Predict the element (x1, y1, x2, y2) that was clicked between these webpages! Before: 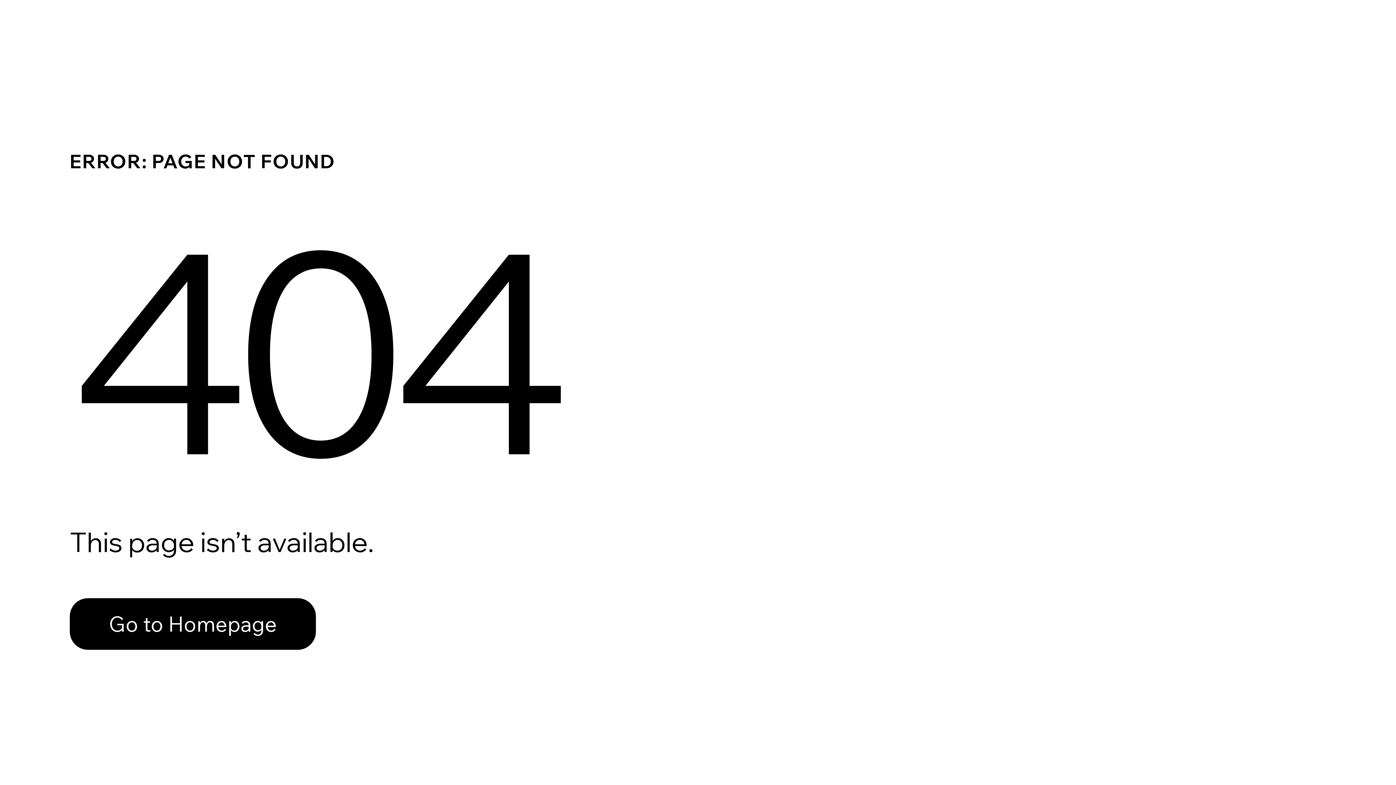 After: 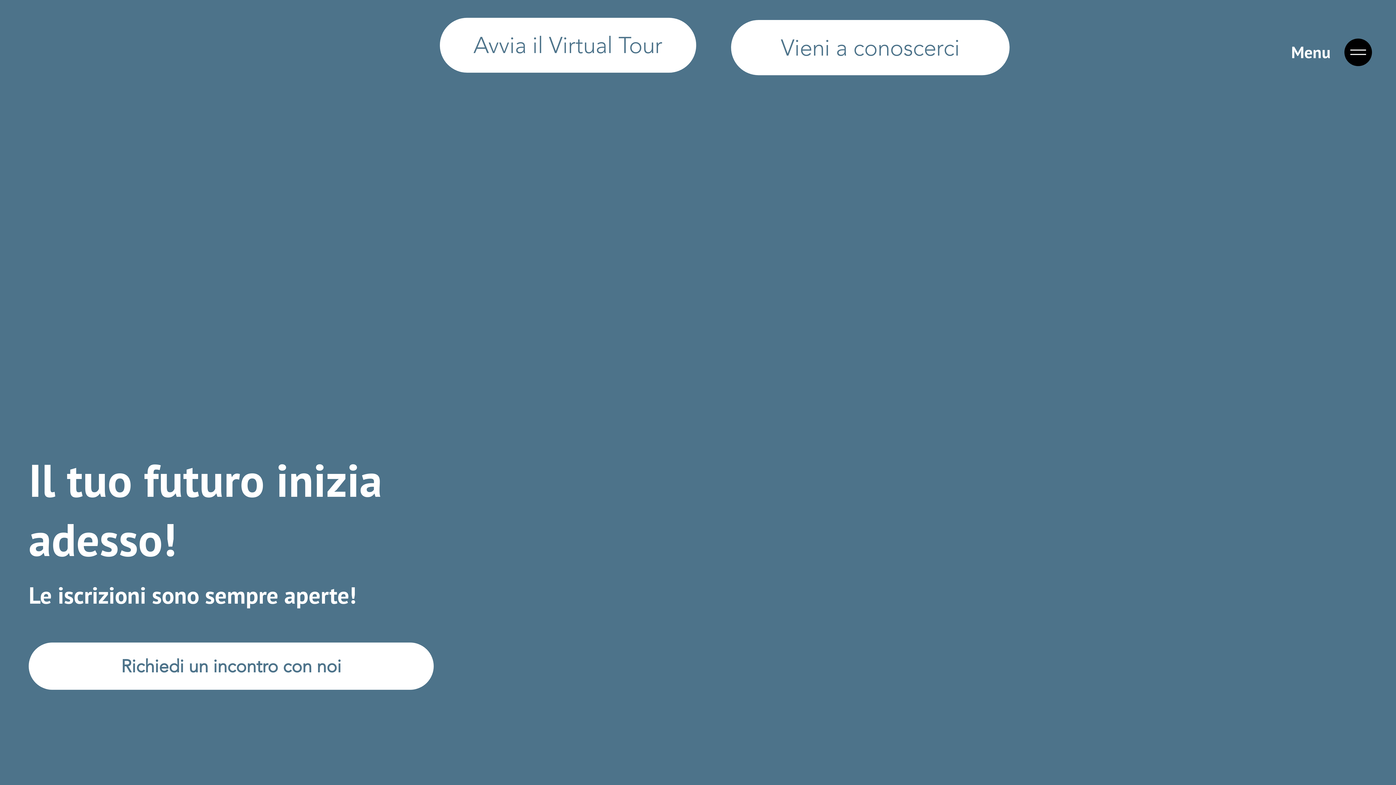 Action: bbox: (69, 582, 768, 659) label: Go to Homepage